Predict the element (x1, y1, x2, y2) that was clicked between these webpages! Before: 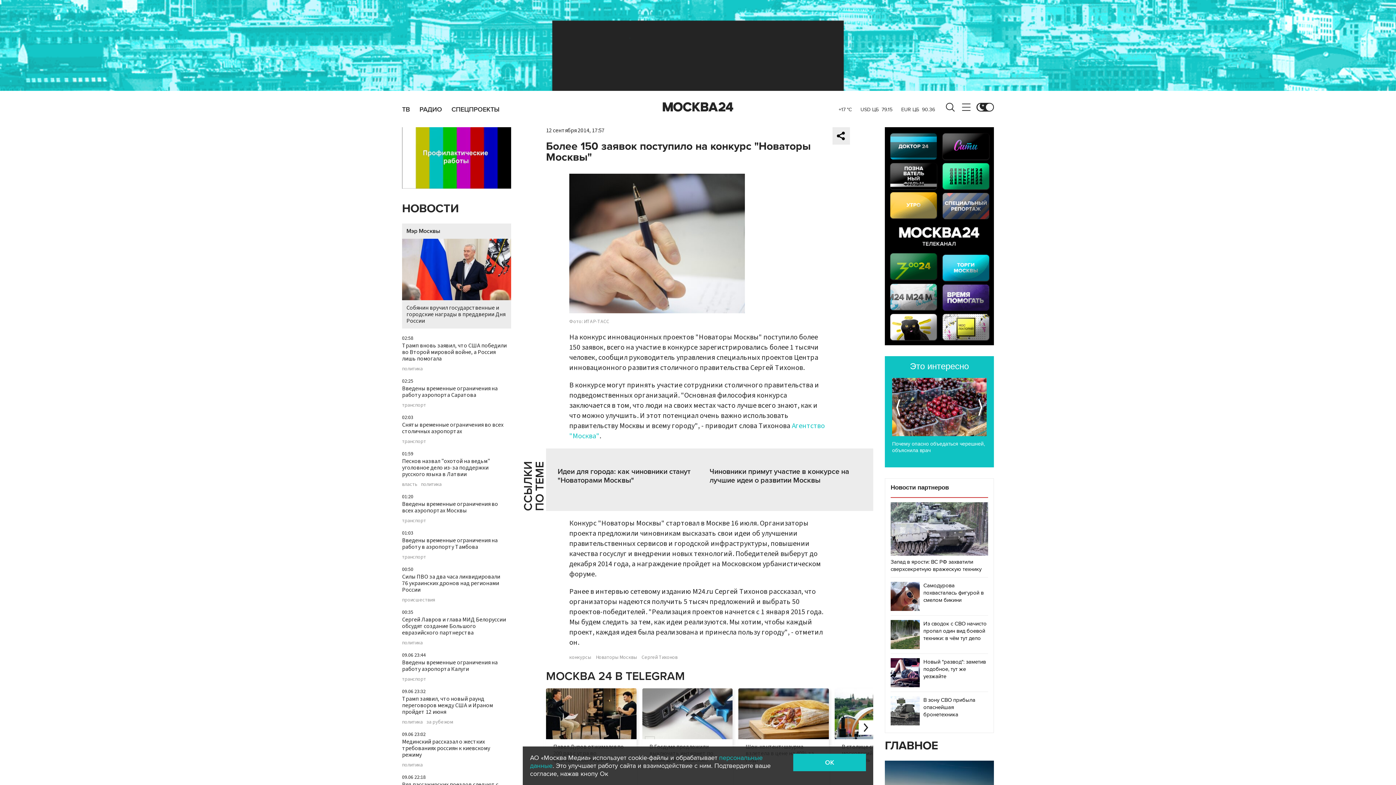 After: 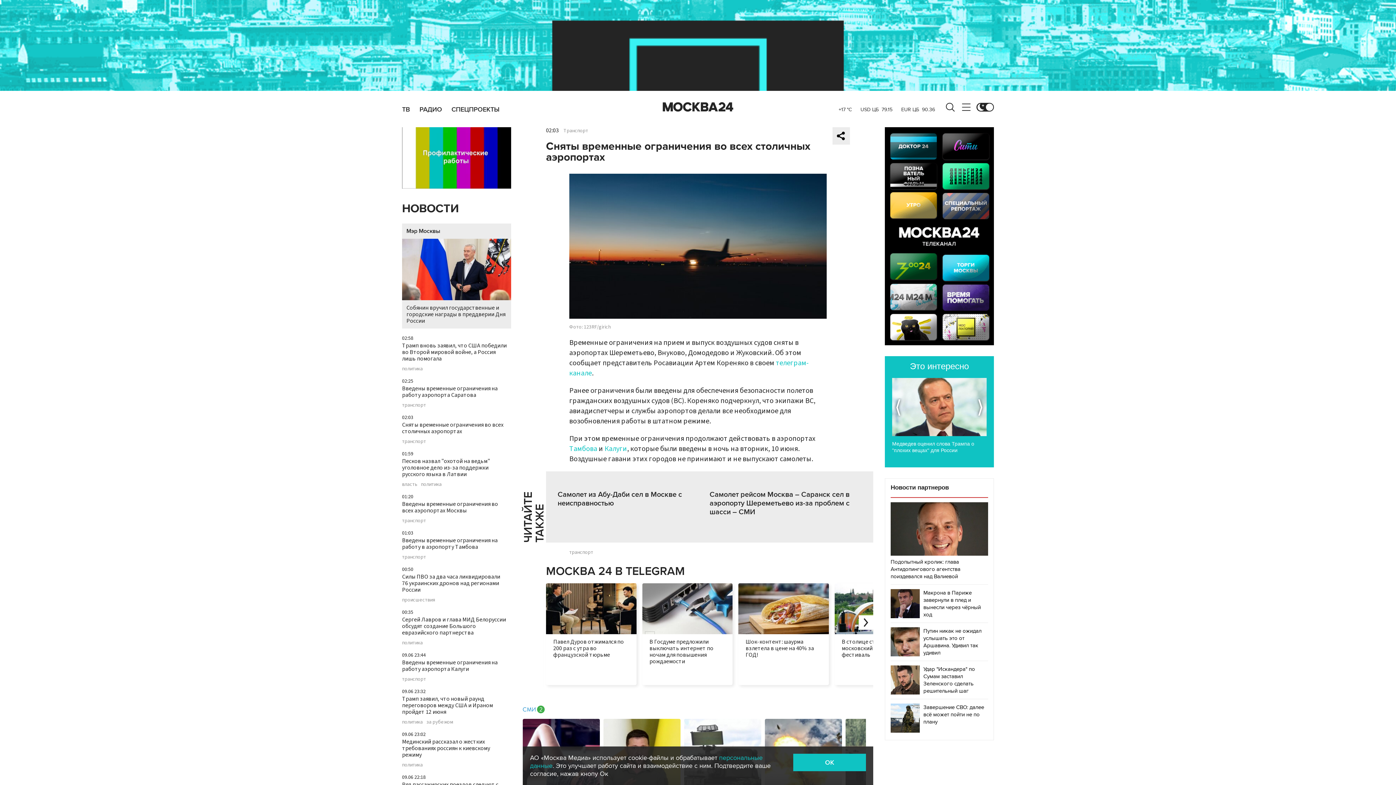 Action: bbox: (402, 421, 503, 435) label: Сняты временные ограничения во всех столичных аэропортах